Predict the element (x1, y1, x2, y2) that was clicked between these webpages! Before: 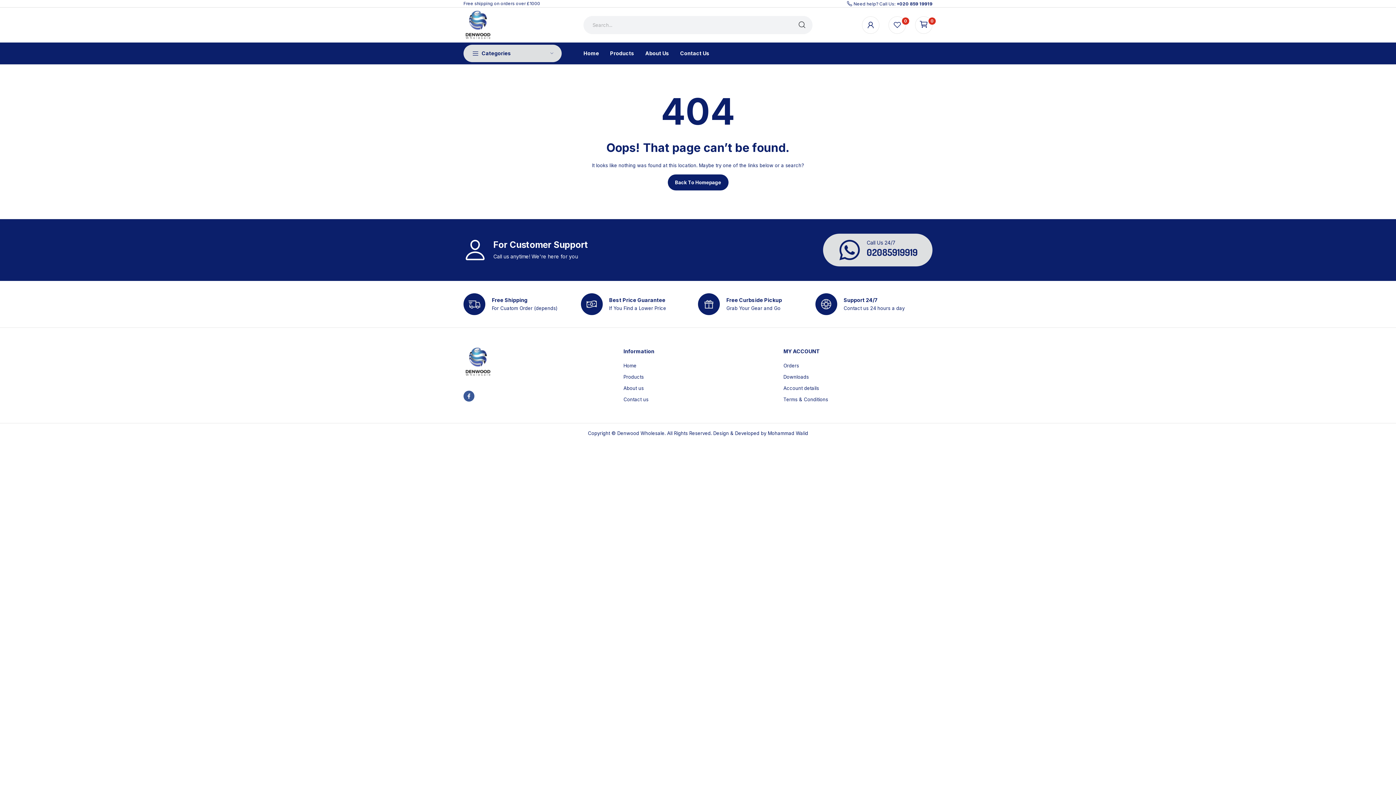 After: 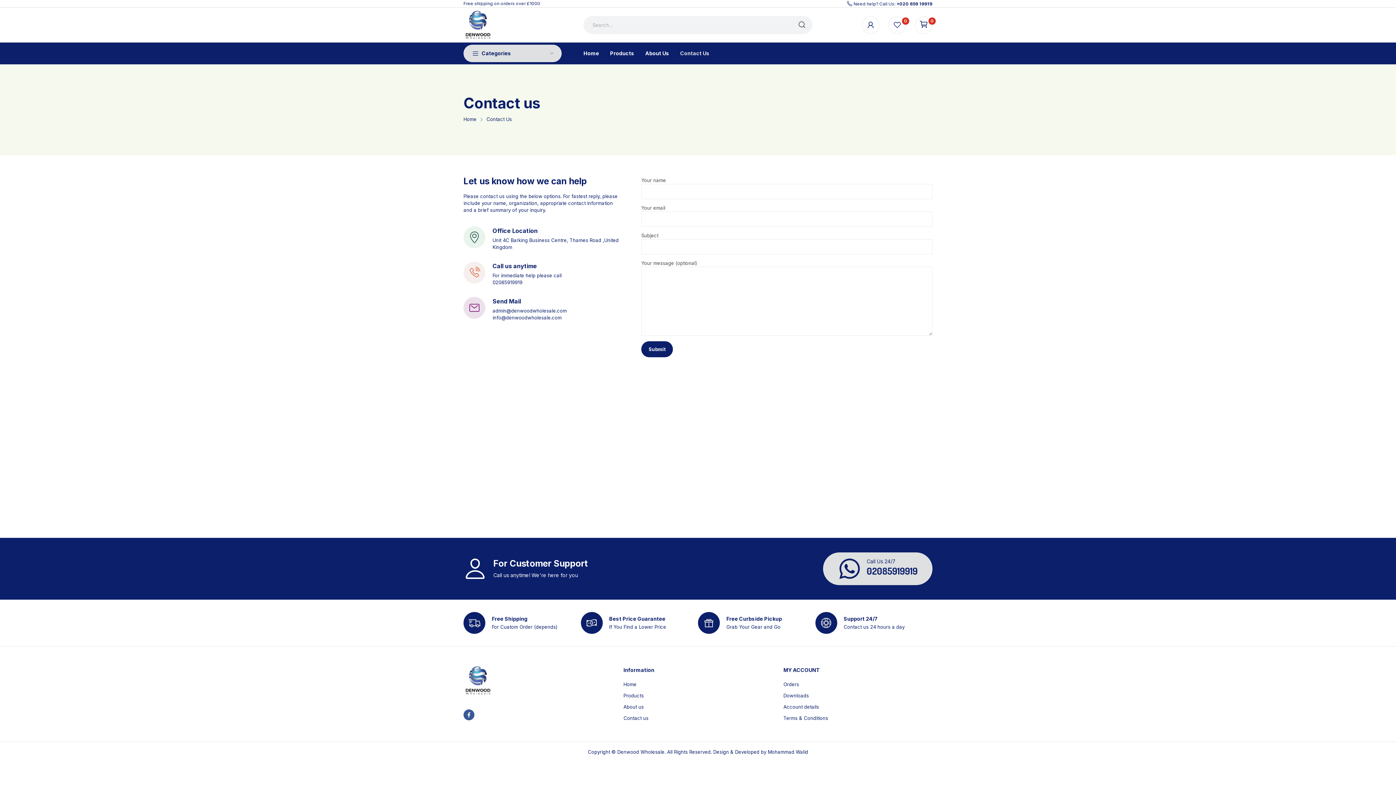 Action: label: Contact us bbox: (623, 395, 772, 404)